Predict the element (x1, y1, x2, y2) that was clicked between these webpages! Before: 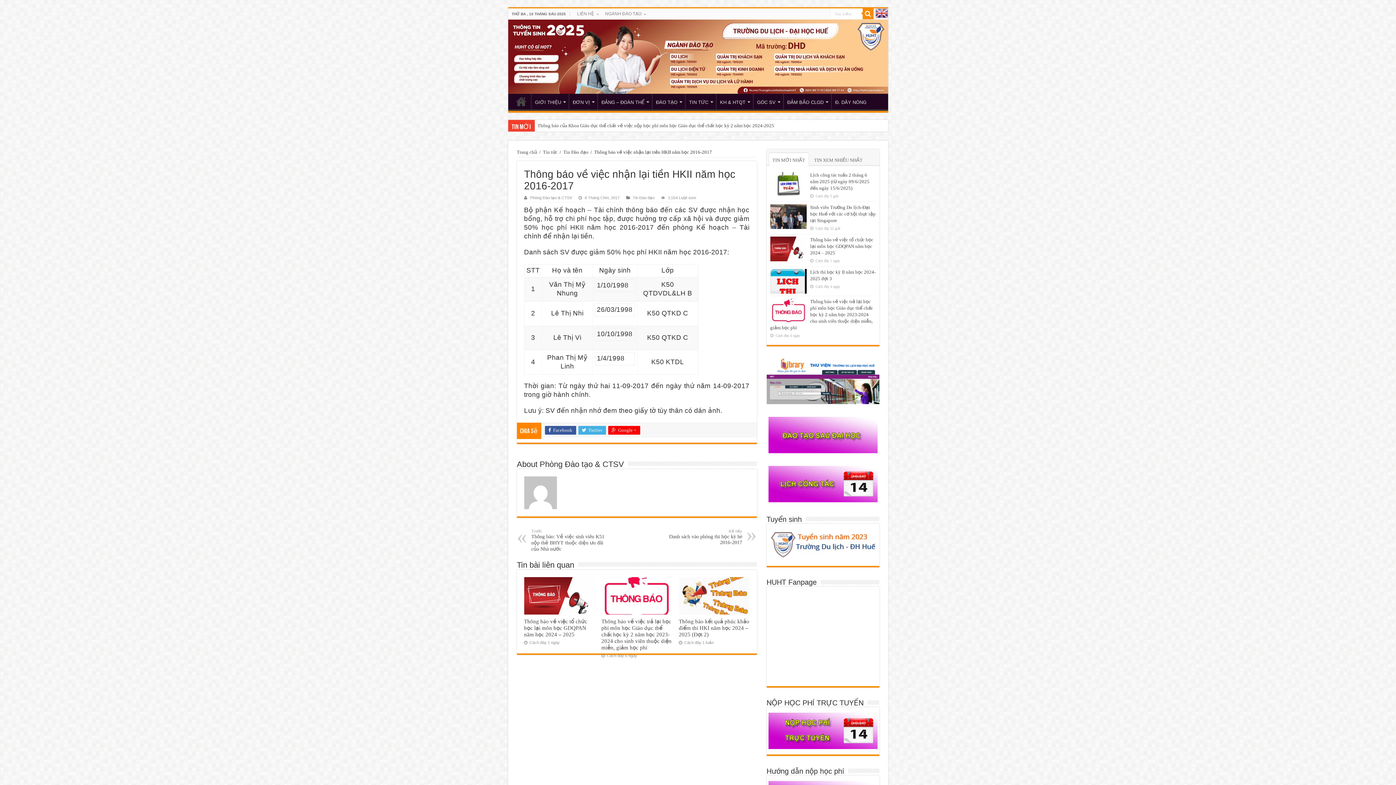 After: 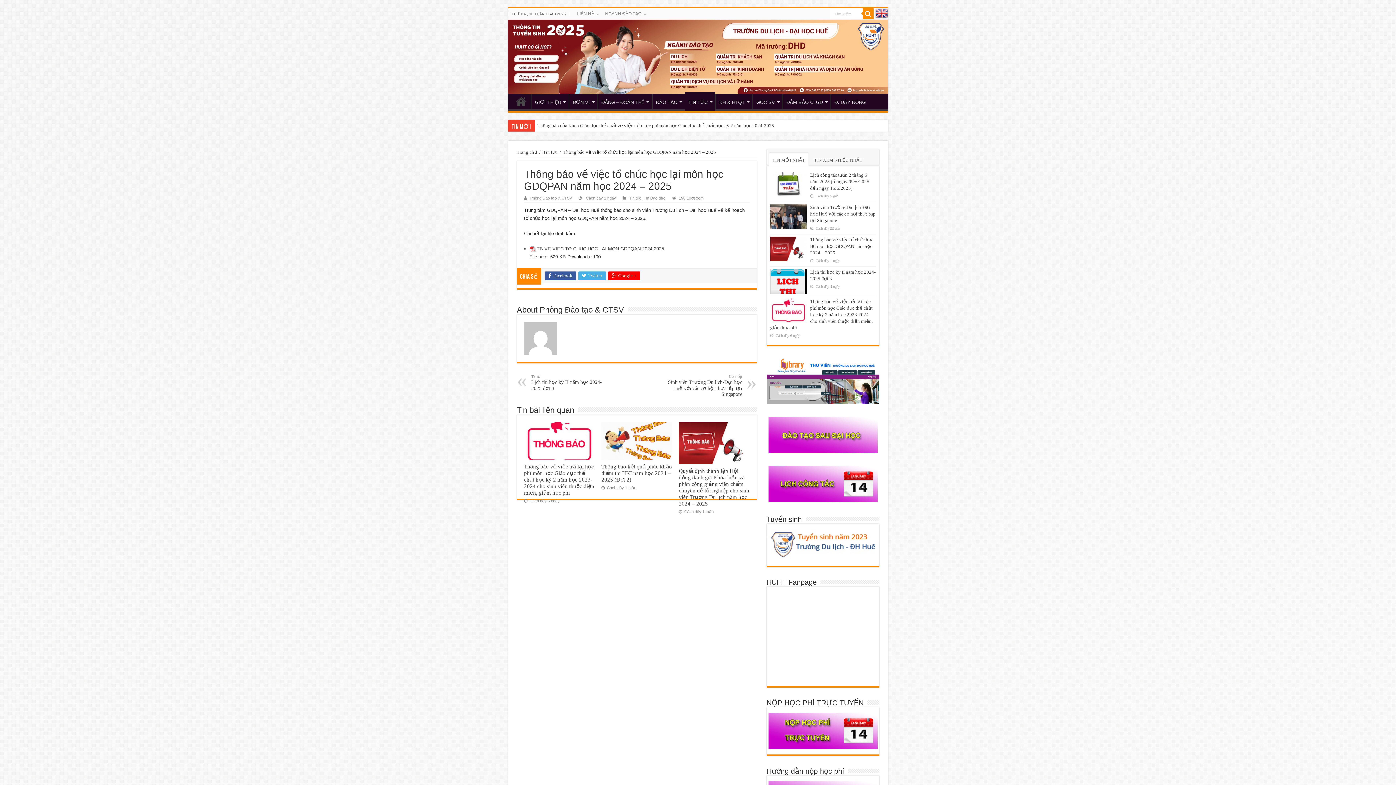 Action: label:   bbox: (524, 577, 594, 614)